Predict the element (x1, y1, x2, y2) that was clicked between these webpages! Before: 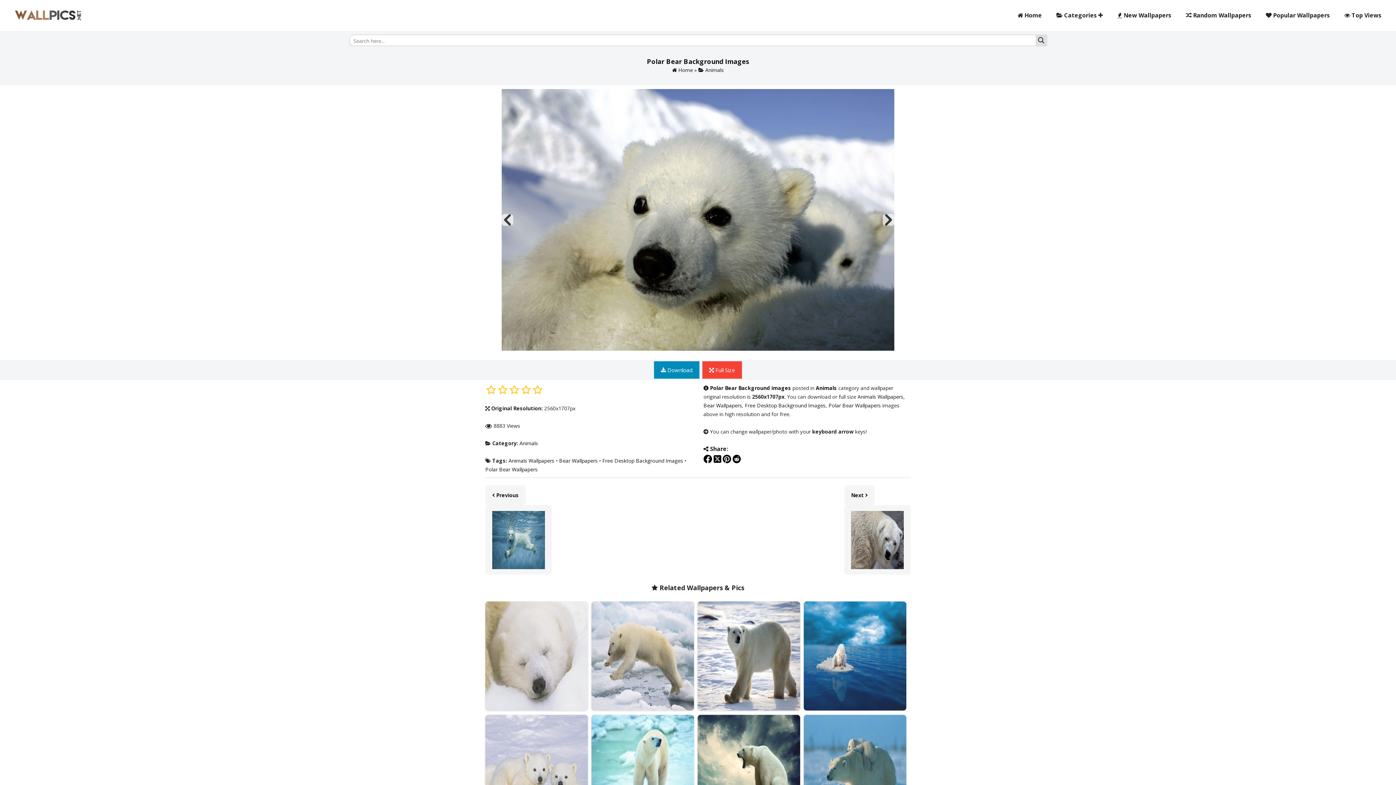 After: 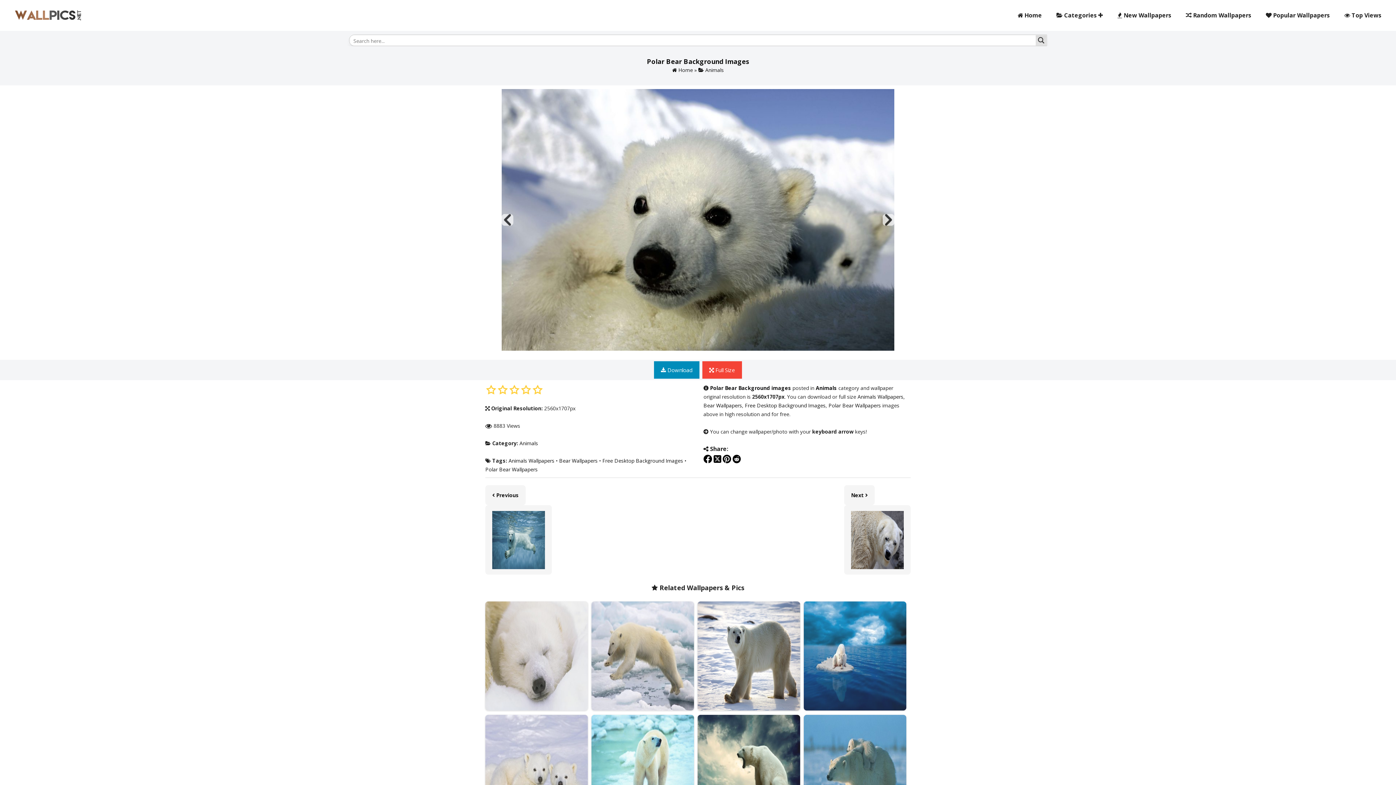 Action: bbox: (732, 458, 741, 465)